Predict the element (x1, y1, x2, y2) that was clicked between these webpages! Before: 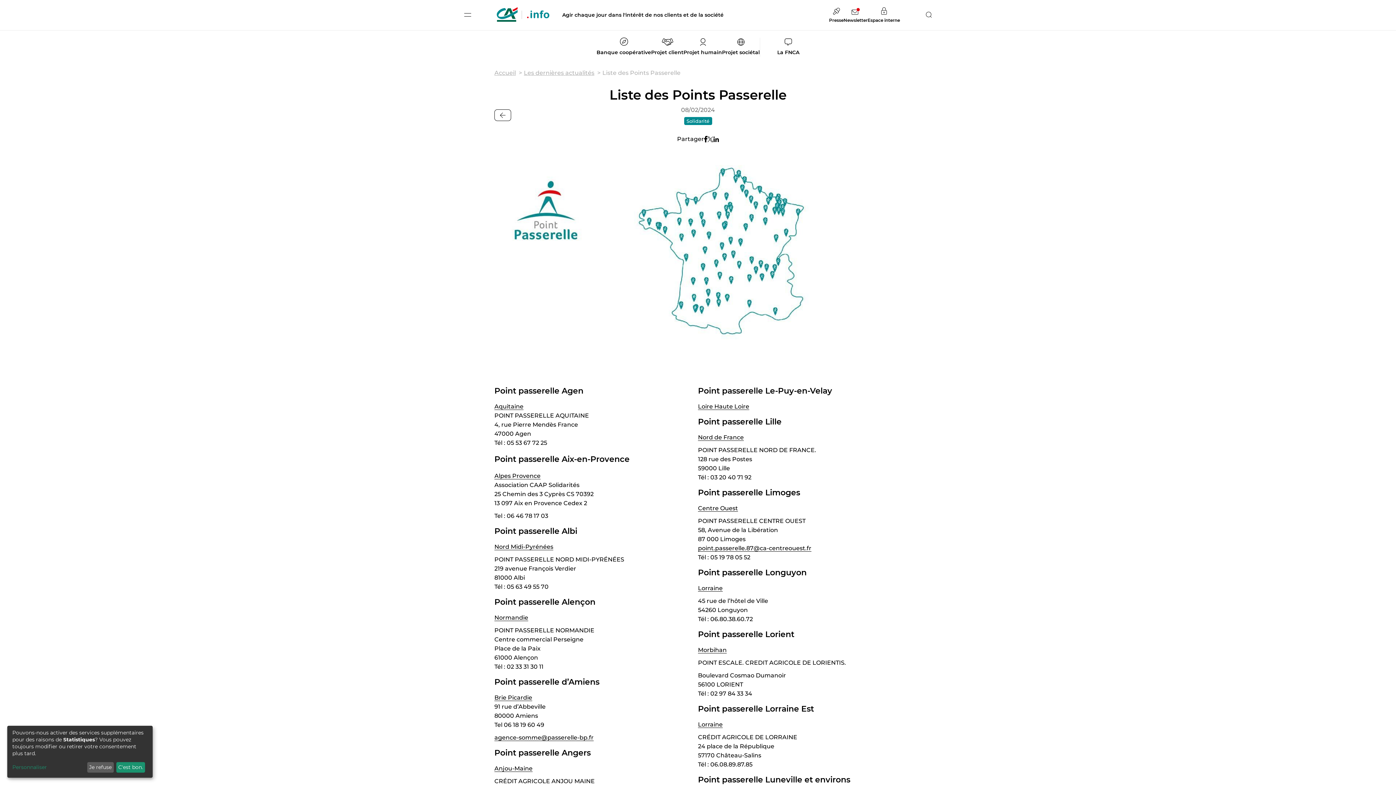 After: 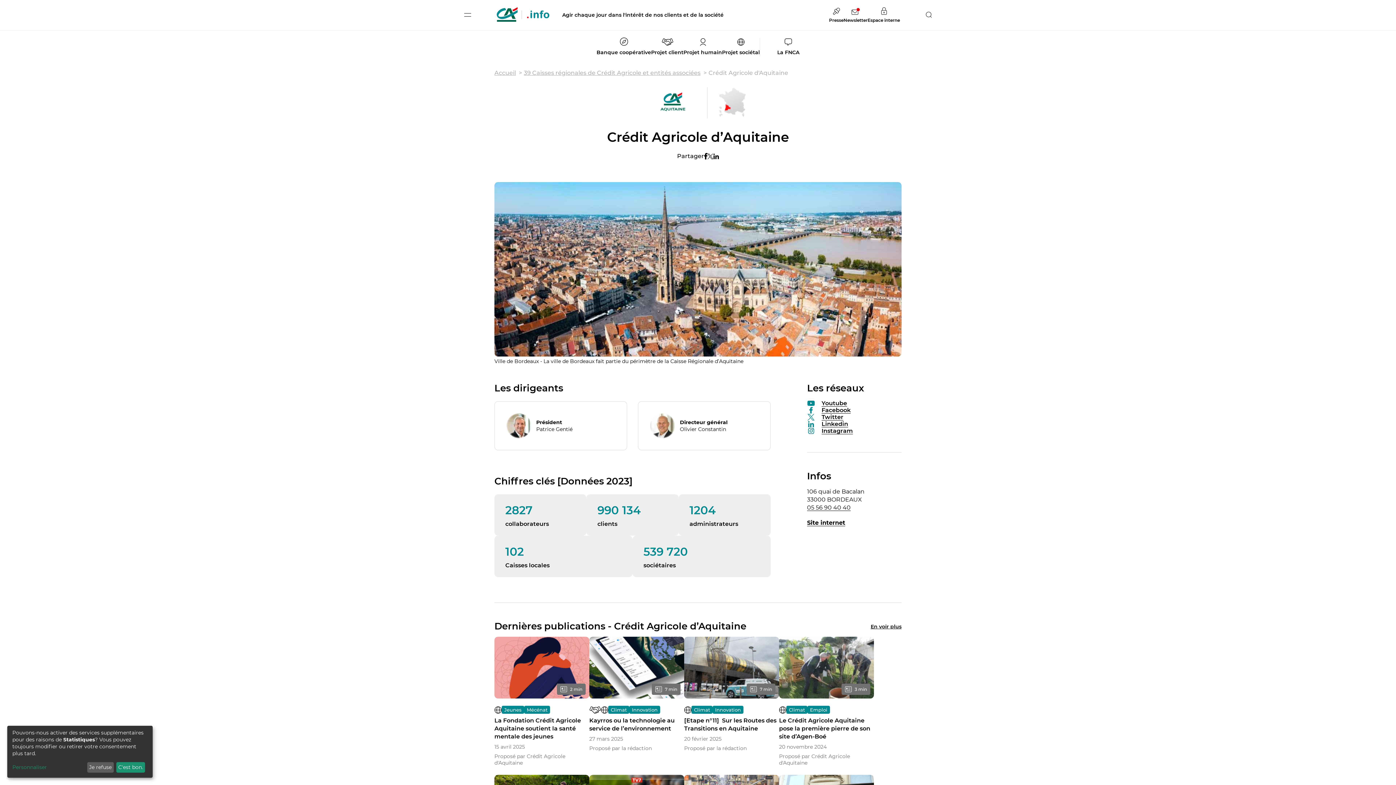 Action: label: Aquitaine bbox: (494, 403, 523, 410)